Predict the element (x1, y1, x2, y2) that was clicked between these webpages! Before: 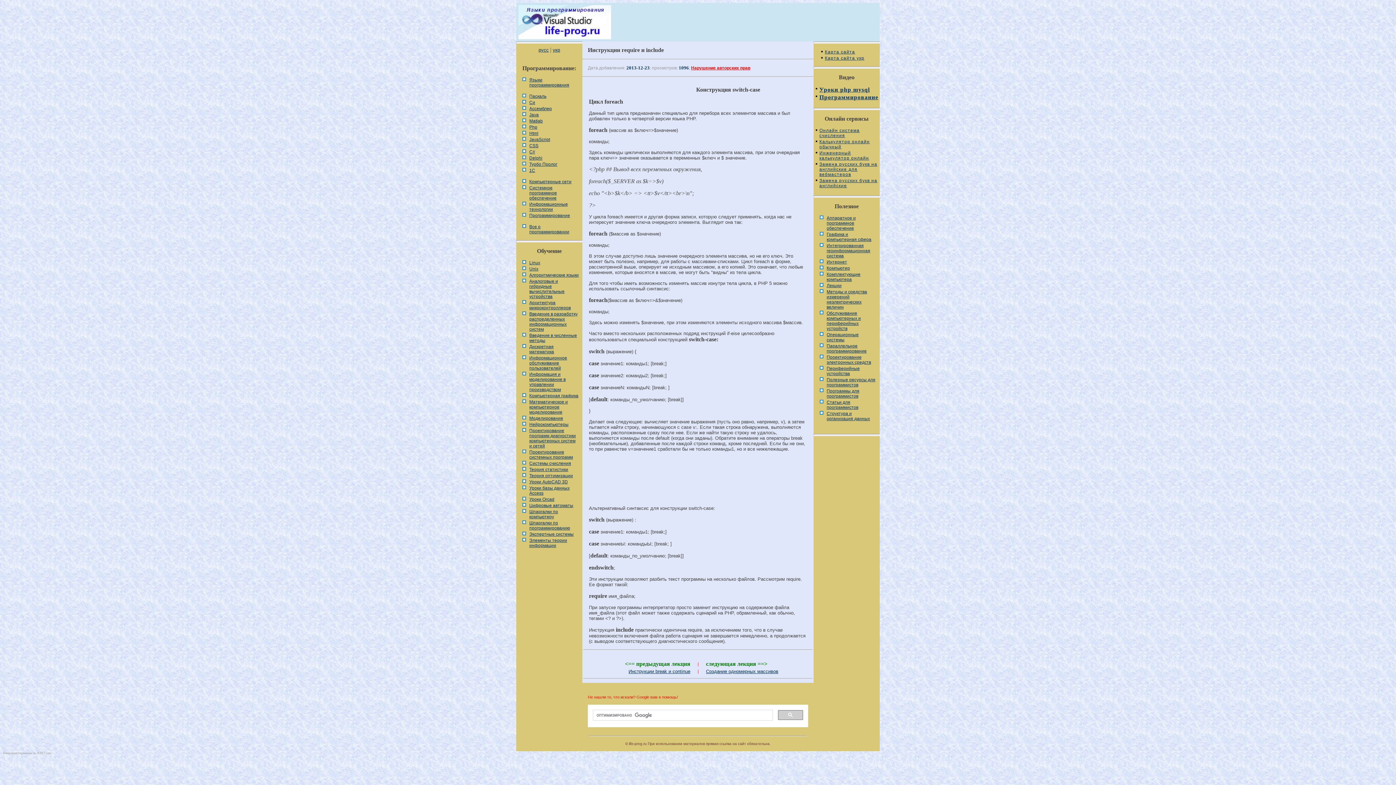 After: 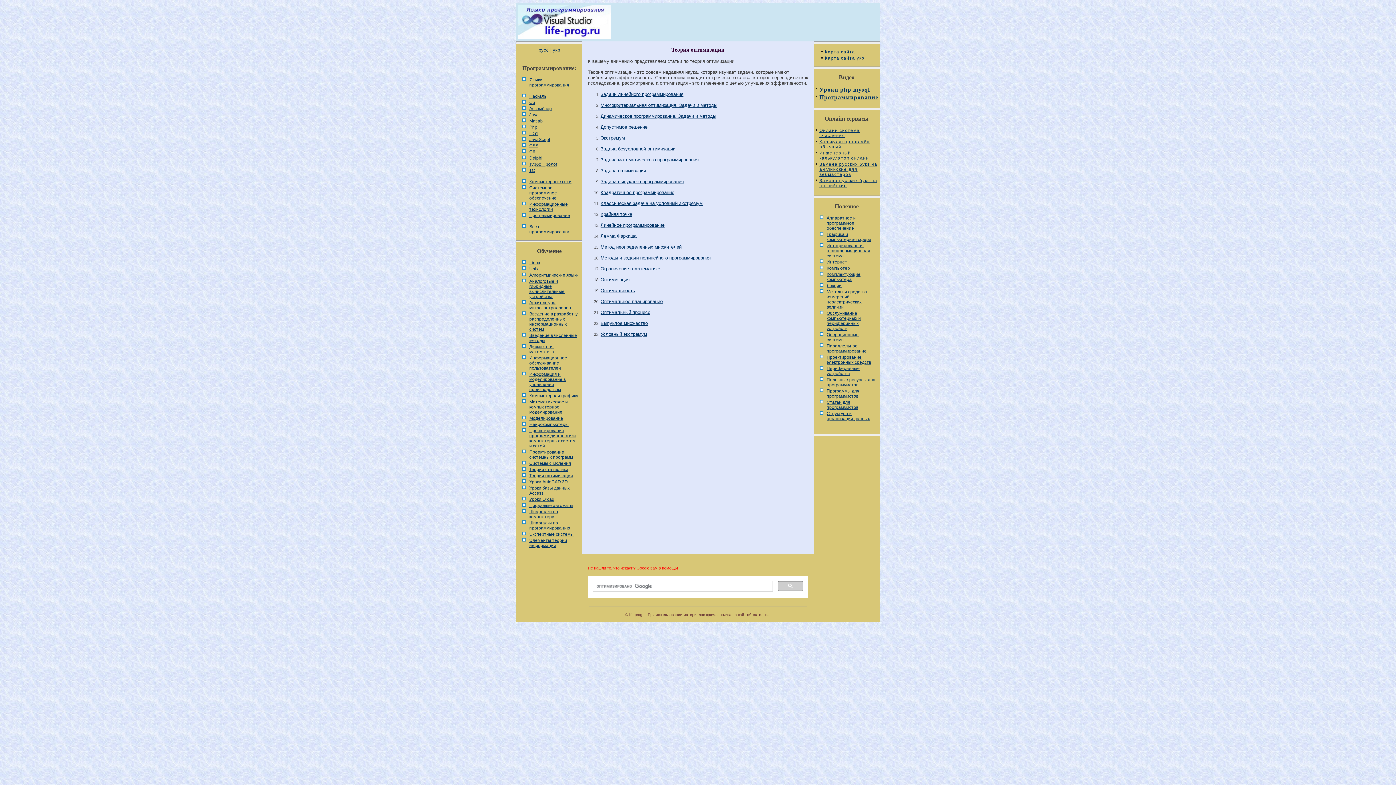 Action: bbox: (522, 473, 579, 478) label: Теория оптимизации